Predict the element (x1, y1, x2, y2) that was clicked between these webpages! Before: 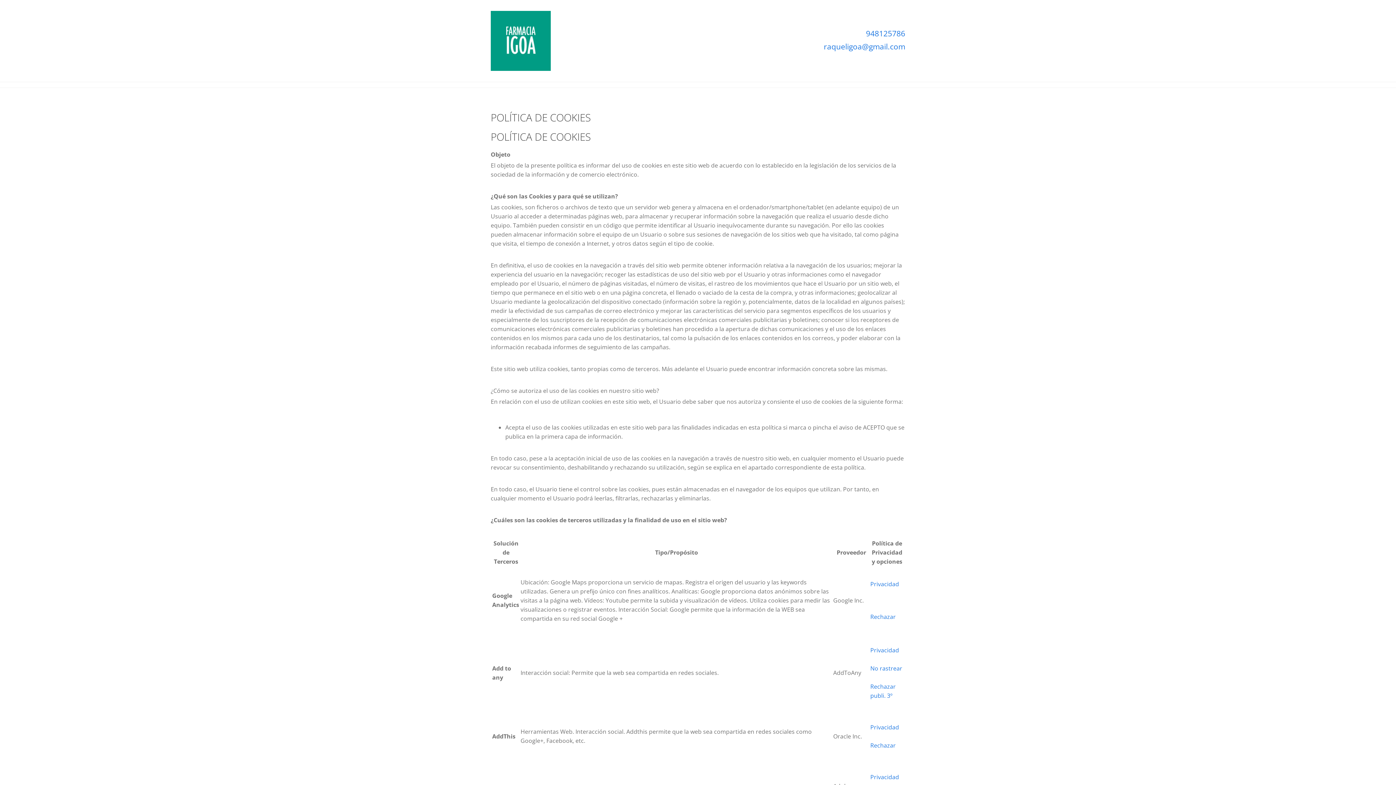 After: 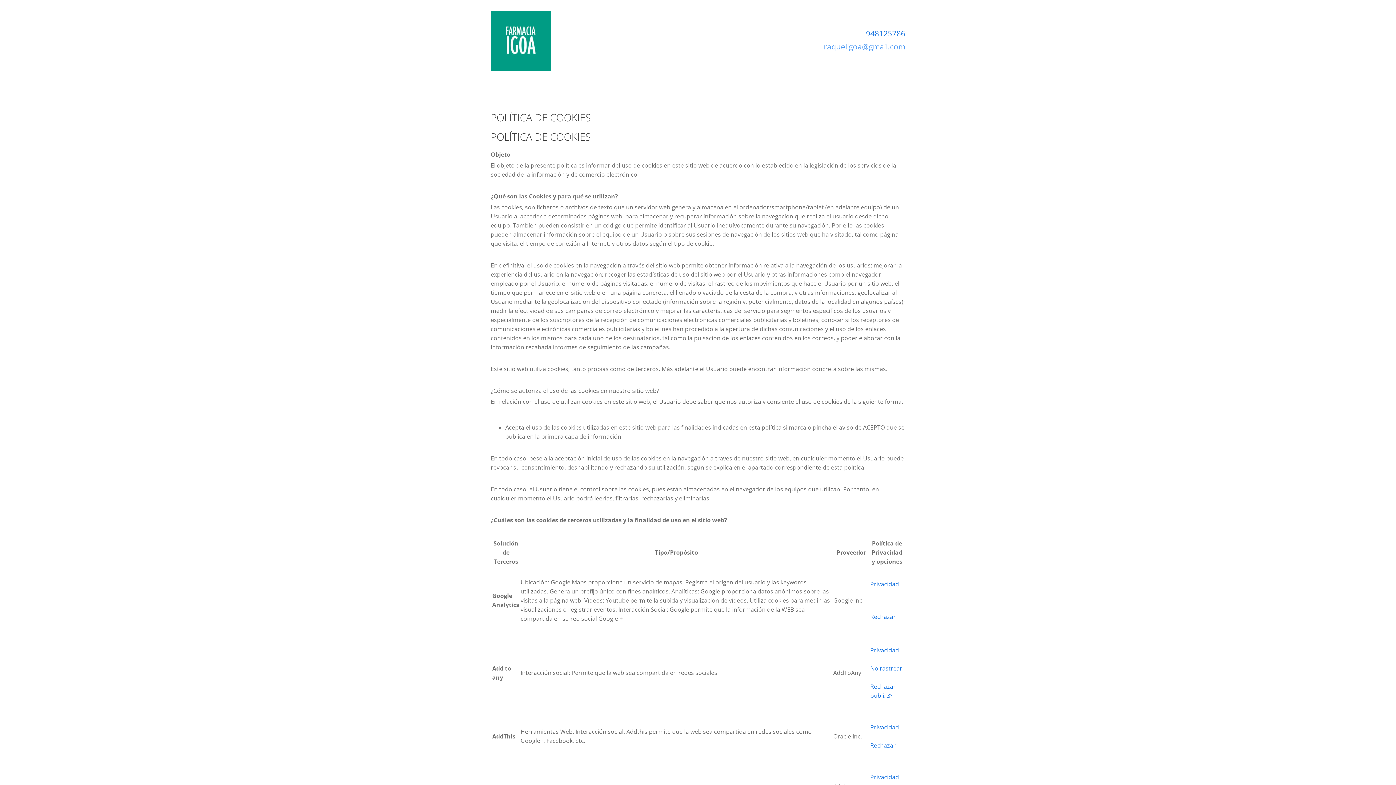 Action: label: raqueligoa@gmail.com bbox: (823, 41, 905, 51)